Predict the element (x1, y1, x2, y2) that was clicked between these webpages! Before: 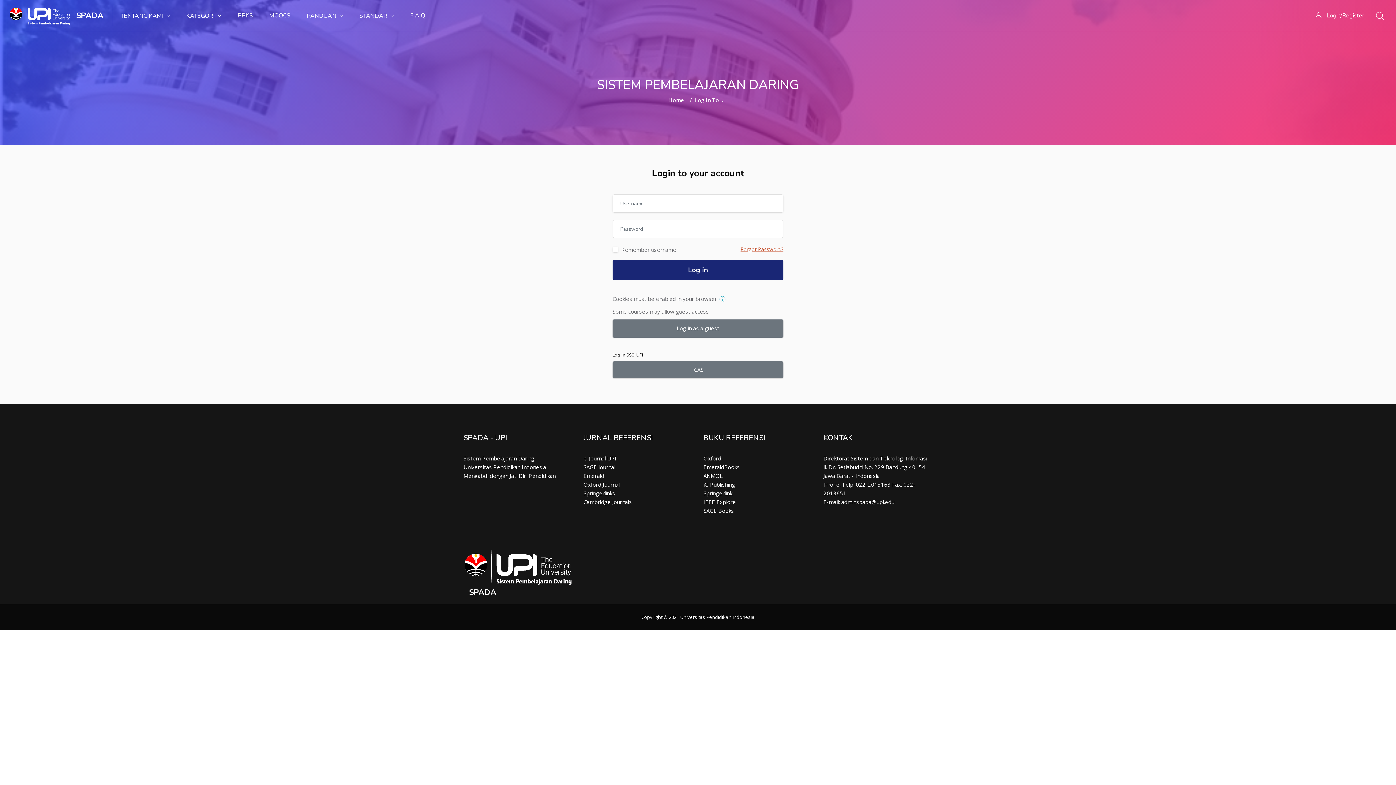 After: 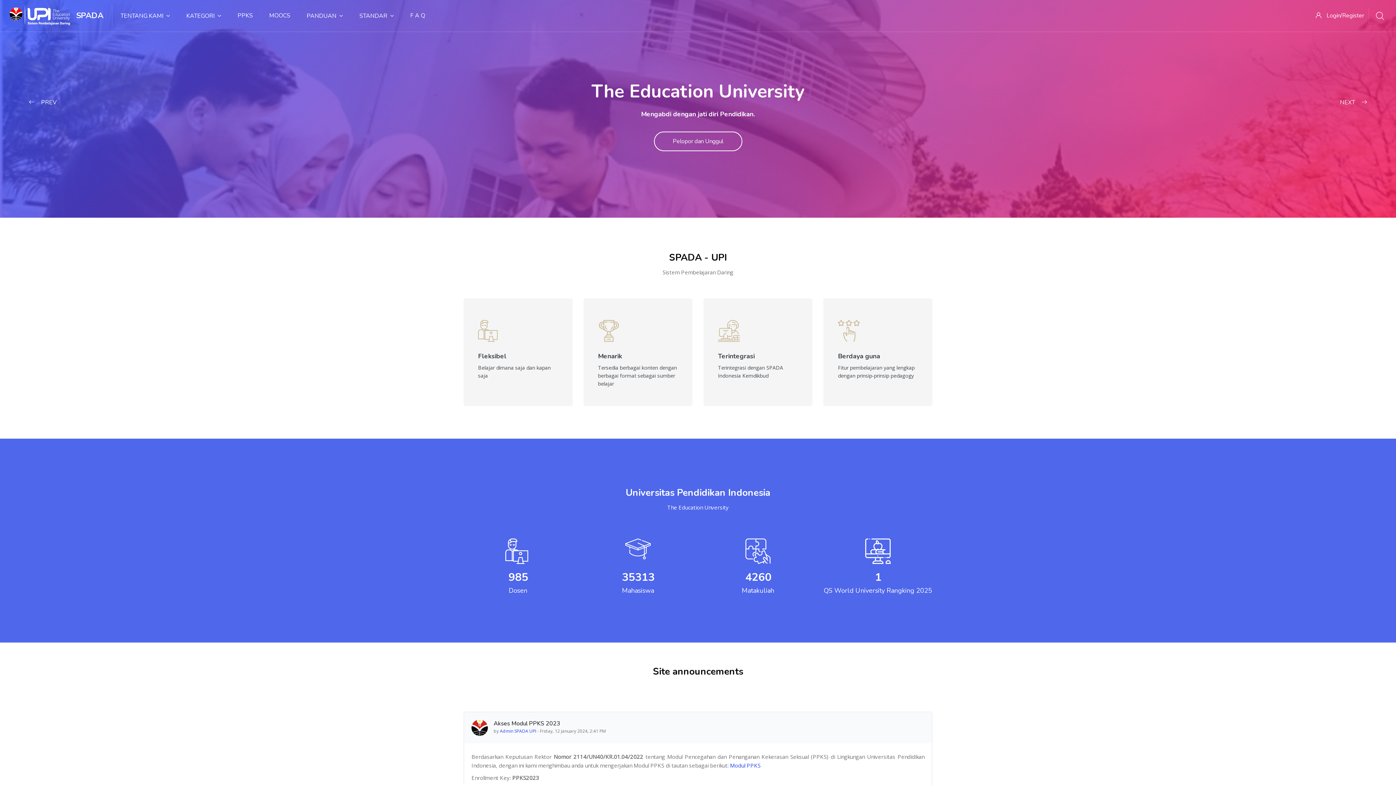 Action: bbox: (116, 0, 182, 31) label: TENTANG KAMI